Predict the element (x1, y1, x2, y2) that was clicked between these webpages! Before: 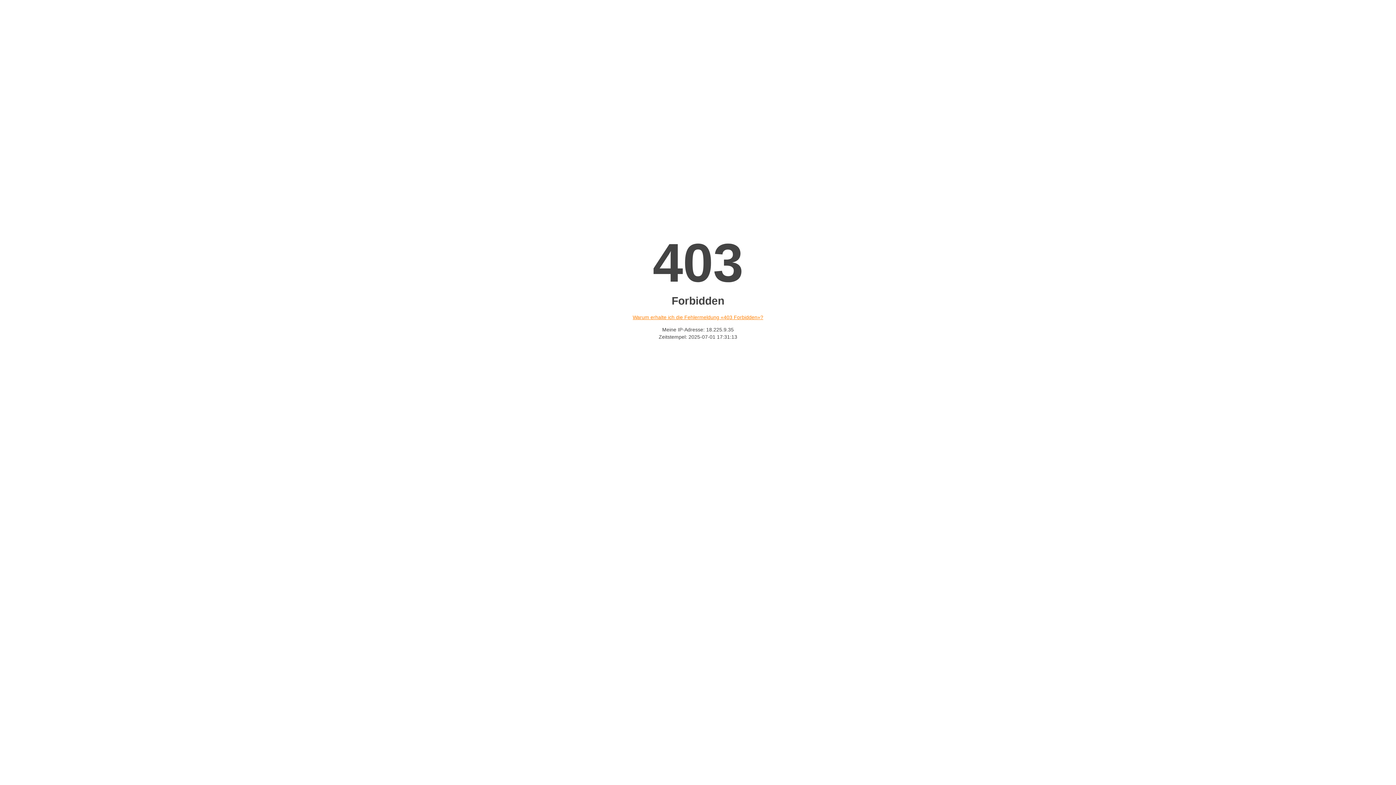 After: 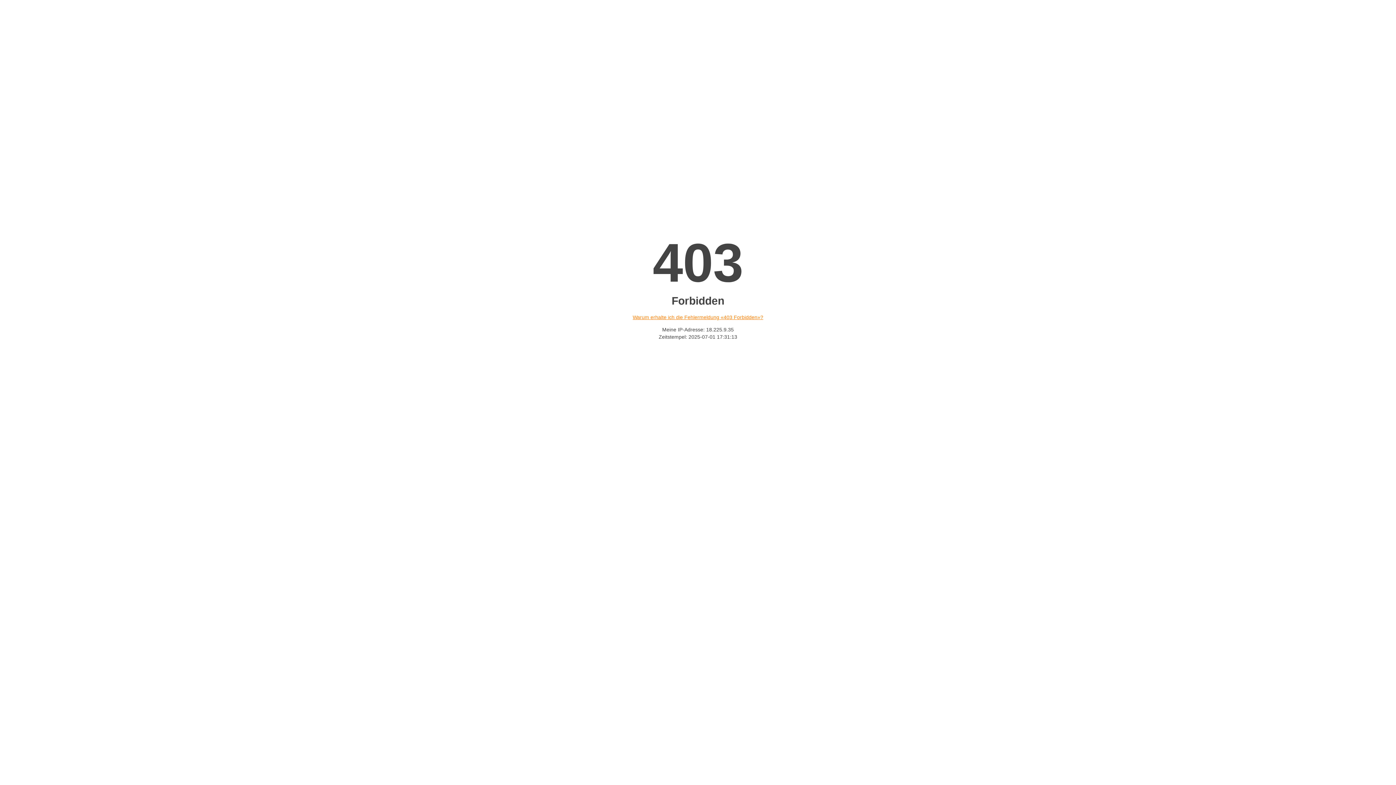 Action: label: Warum erhalte ich die Fehlermeldung «403 Forbidden»? bbox: (632, 314, 763, 320)